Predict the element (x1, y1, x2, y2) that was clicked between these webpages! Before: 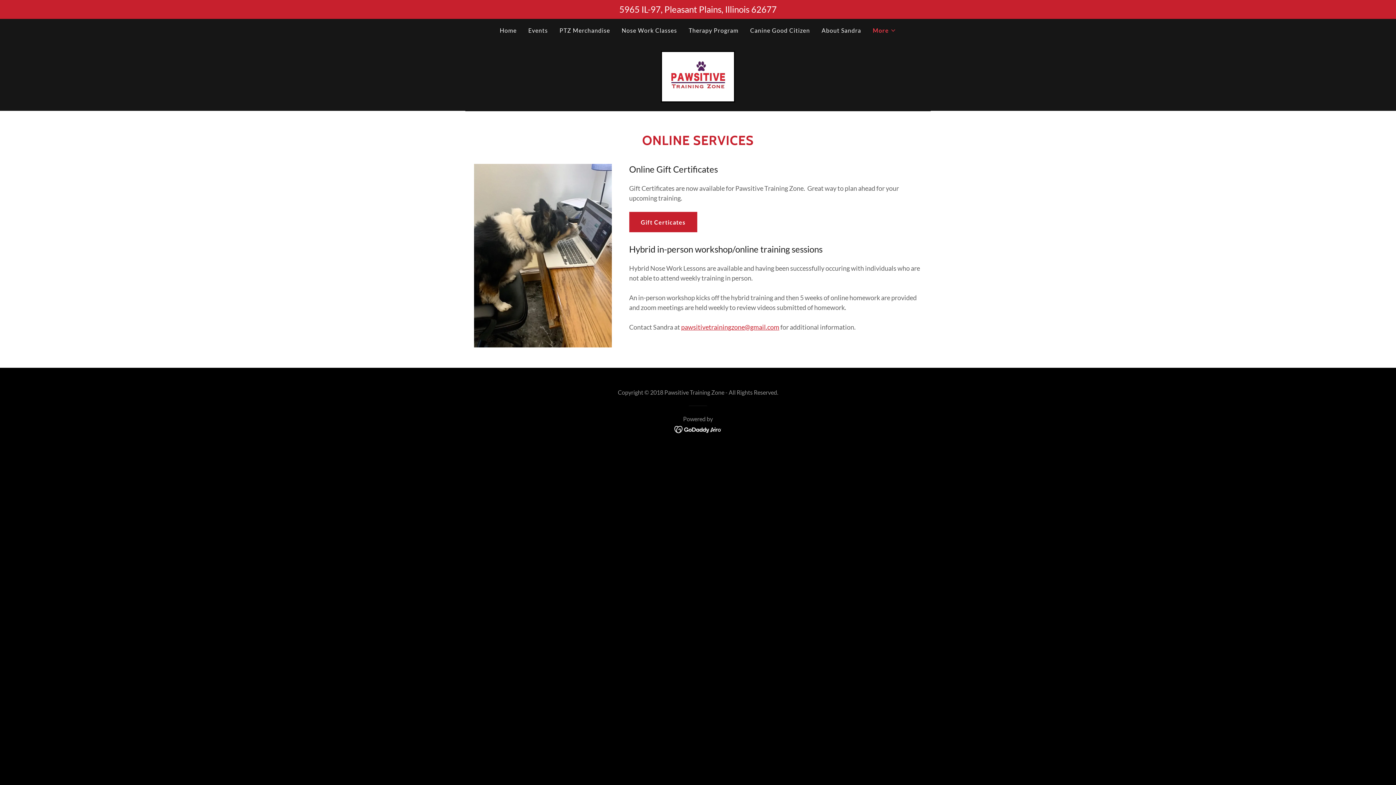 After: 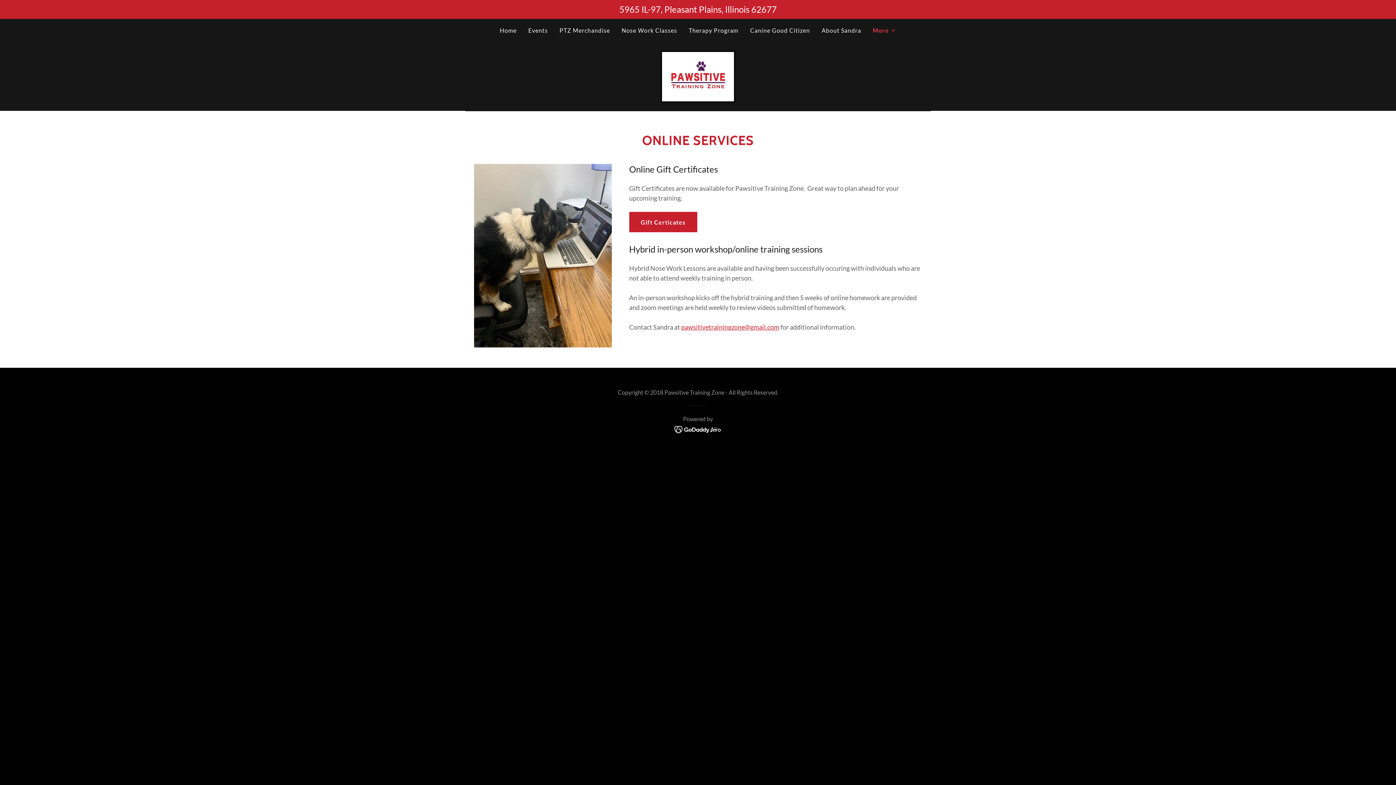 Action: bbox: (674, 425, 722, 433)